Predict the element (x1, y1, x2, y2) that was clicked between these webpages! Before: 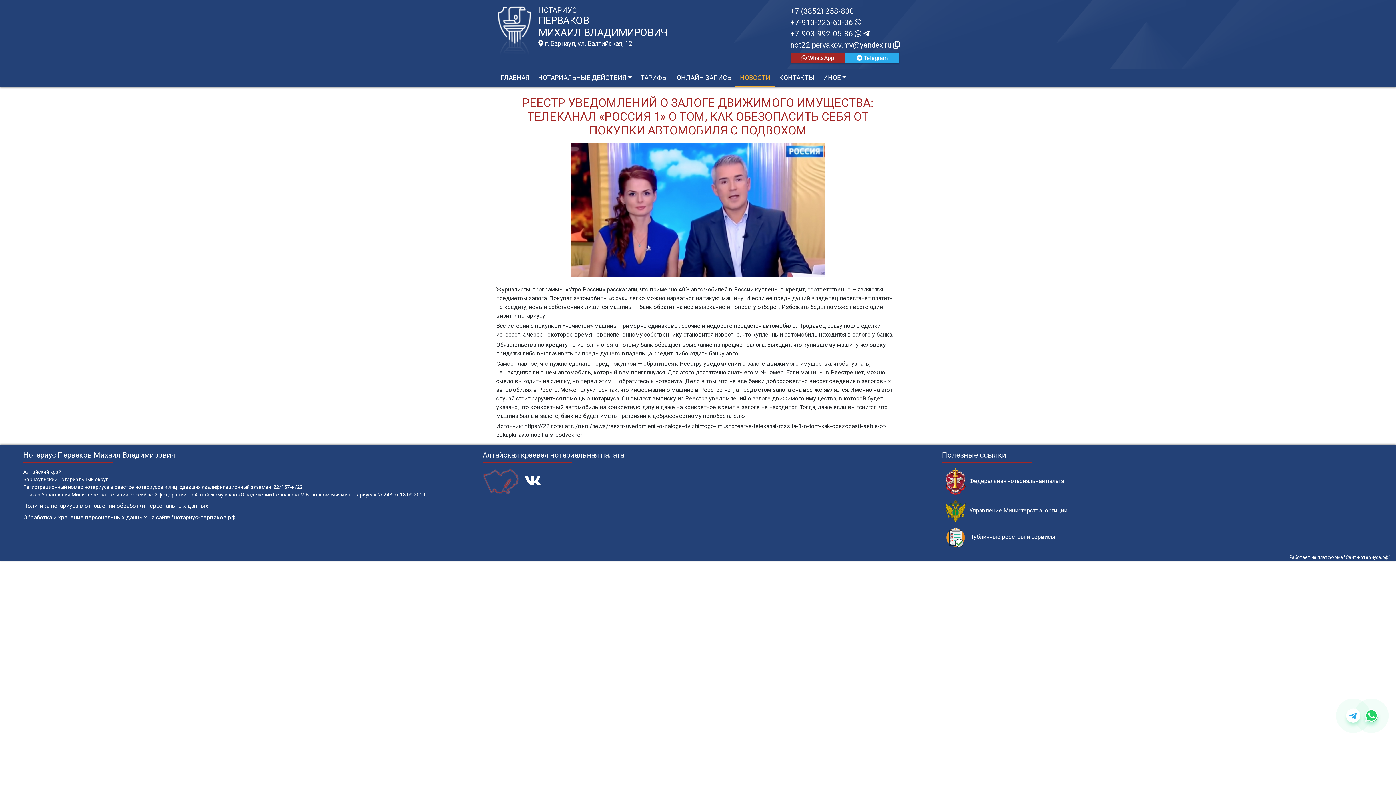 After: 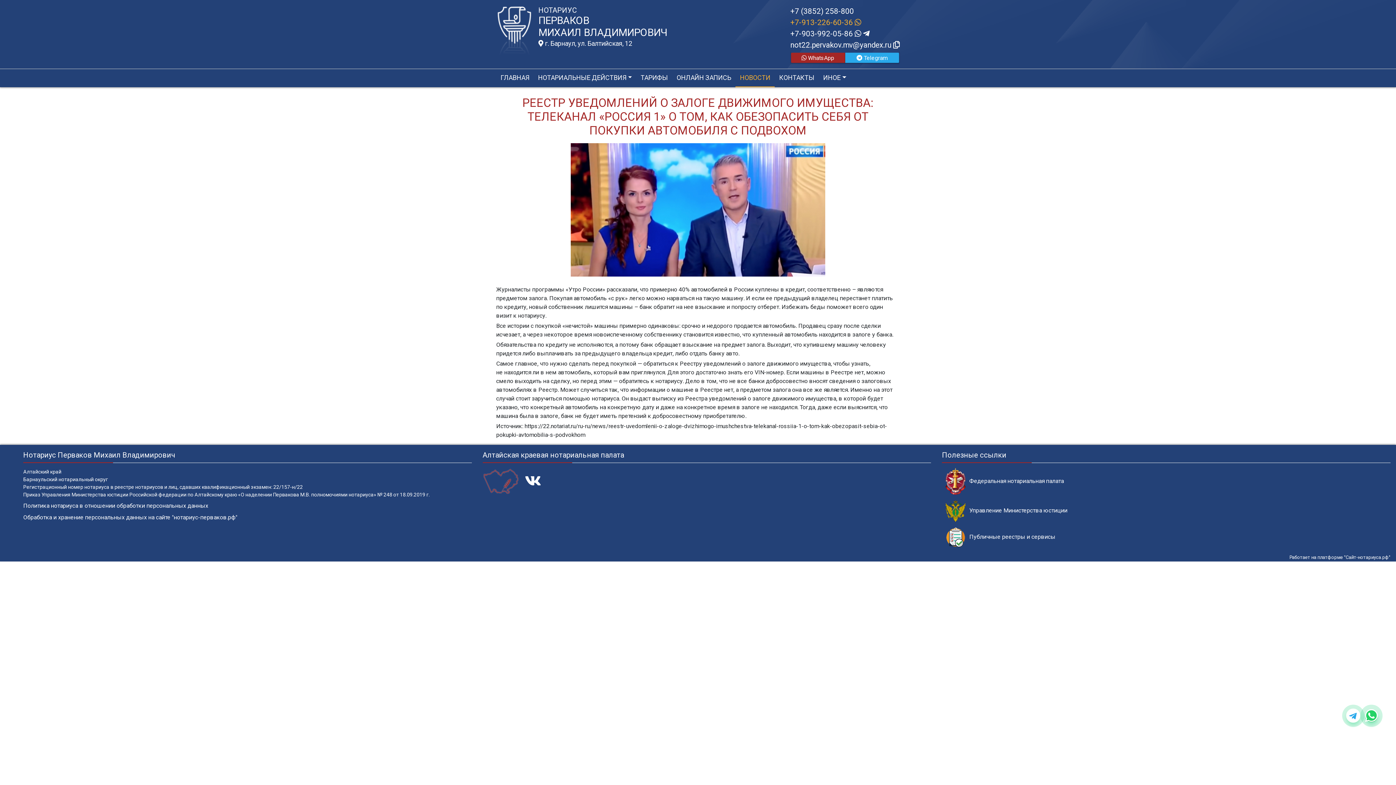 Action: label: +7-913-226-60-36  bbox: (790, 18, 861, 26)